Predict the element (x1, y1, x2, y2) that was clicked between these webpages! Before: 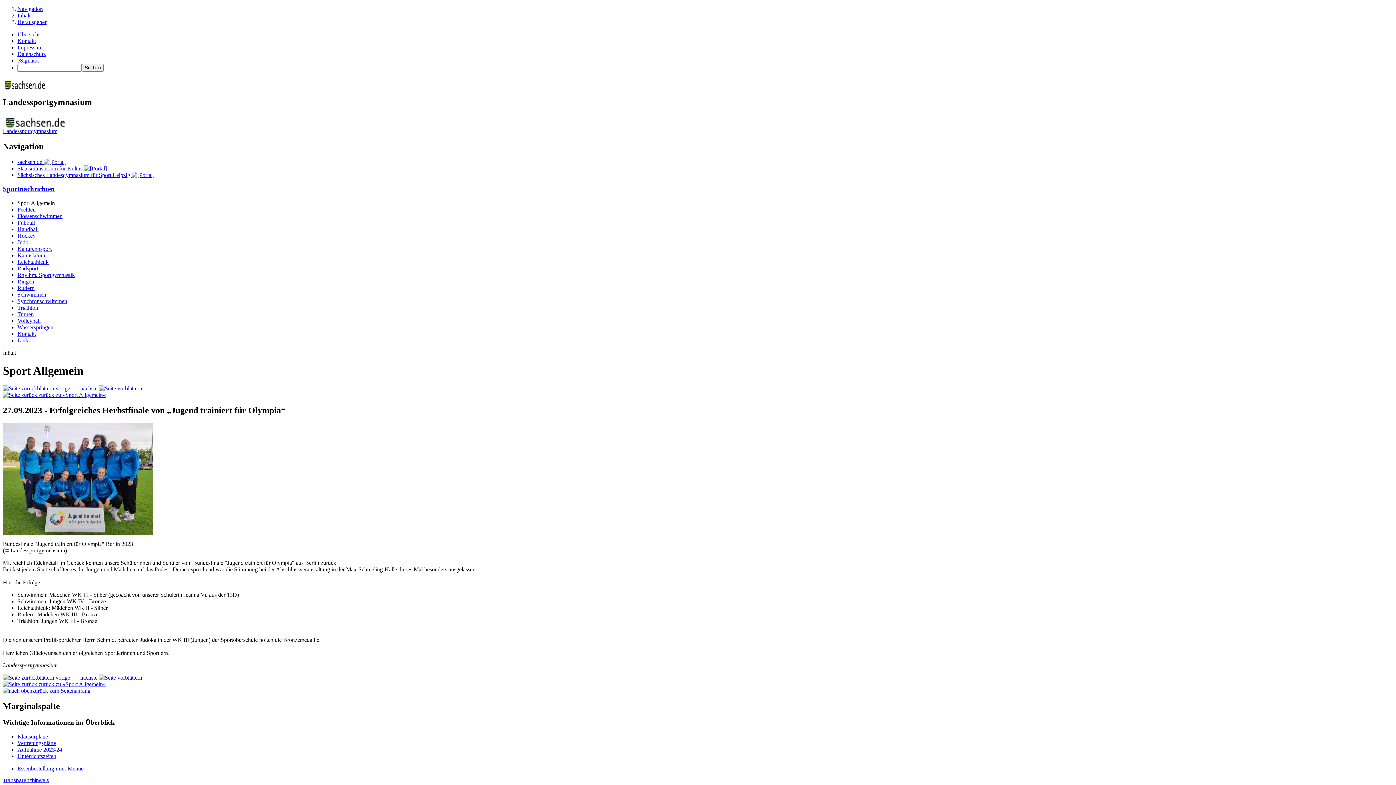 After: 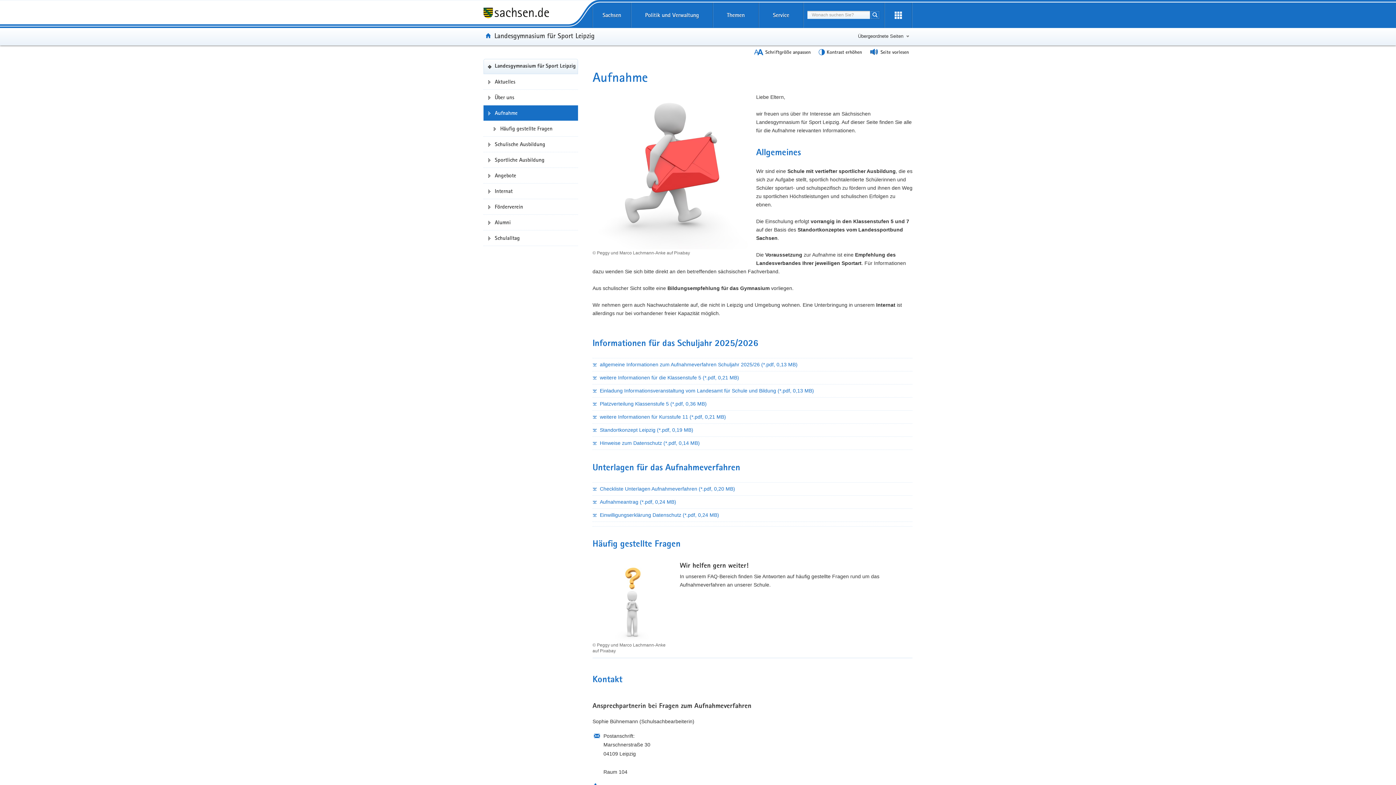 Action: bbox: (17, 746, 62, 752) label: Aufnahme 2023/24